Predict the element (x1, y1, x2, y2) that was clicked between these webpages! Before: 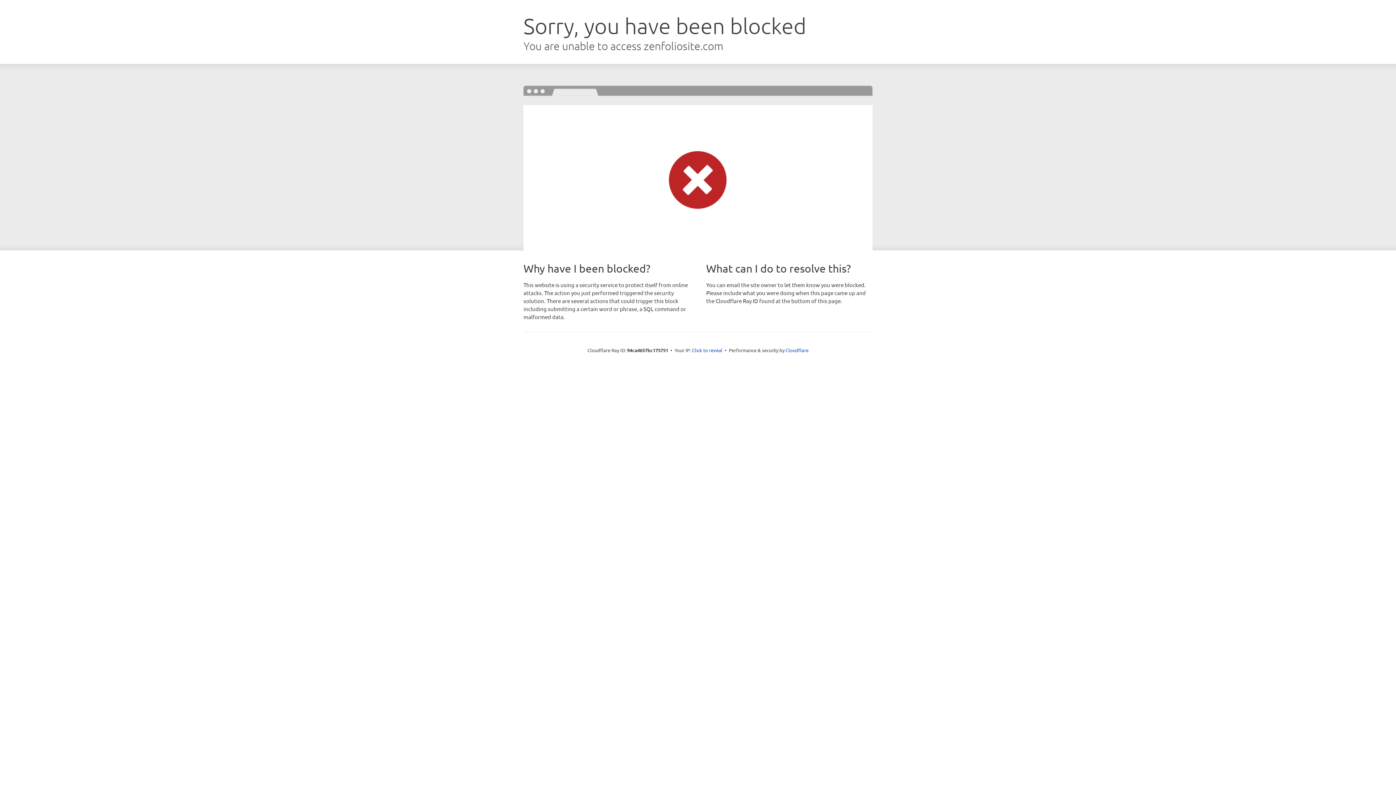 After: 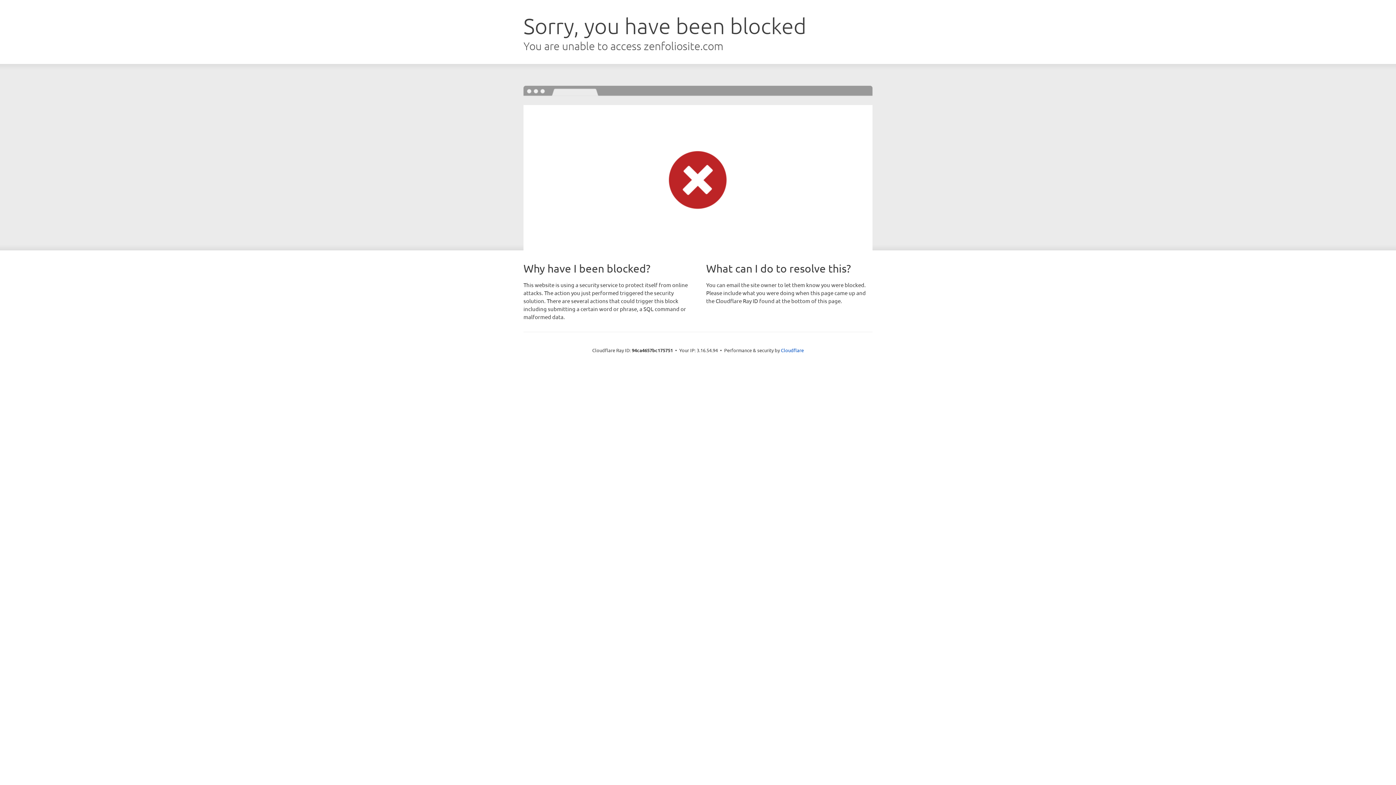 Action: bbox: (692, 346, 722, 353) label: Click to reveal